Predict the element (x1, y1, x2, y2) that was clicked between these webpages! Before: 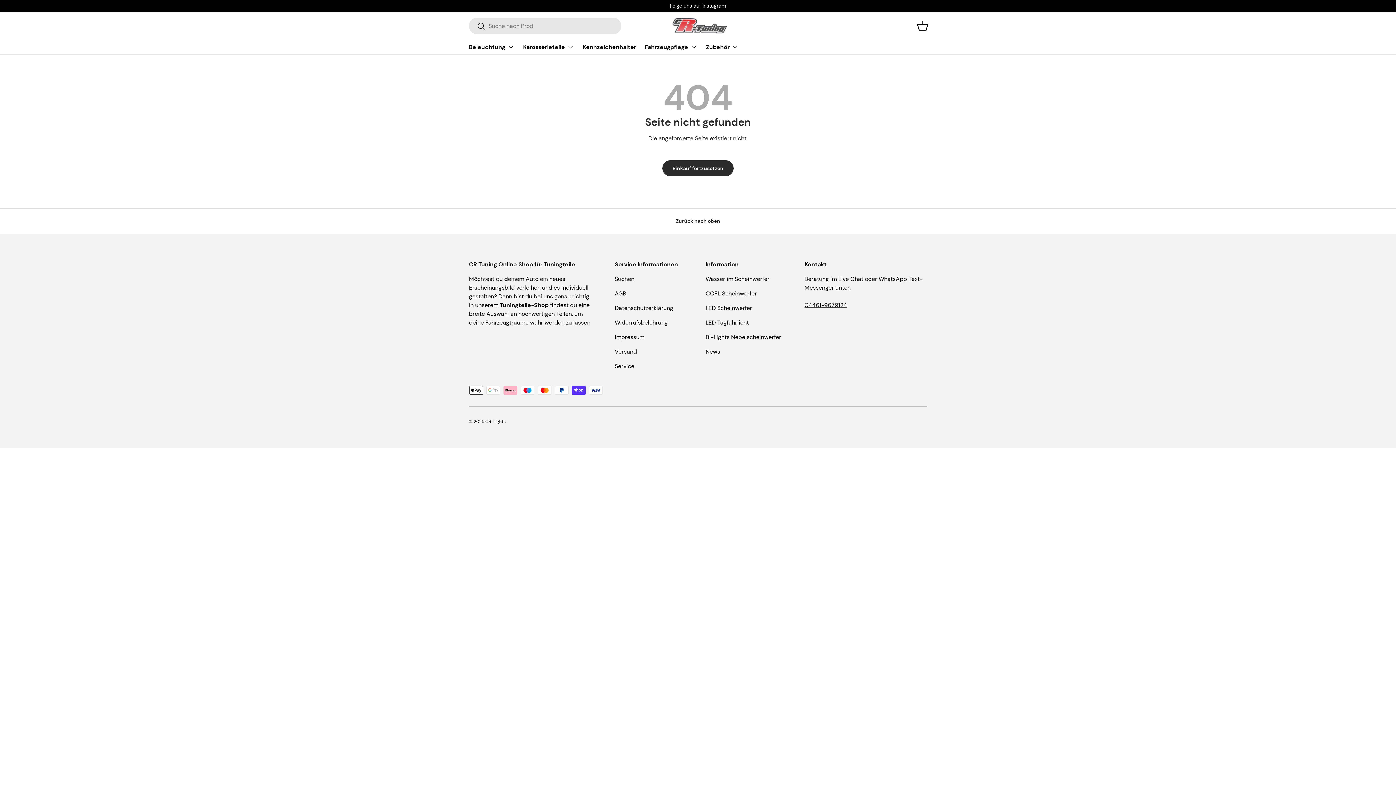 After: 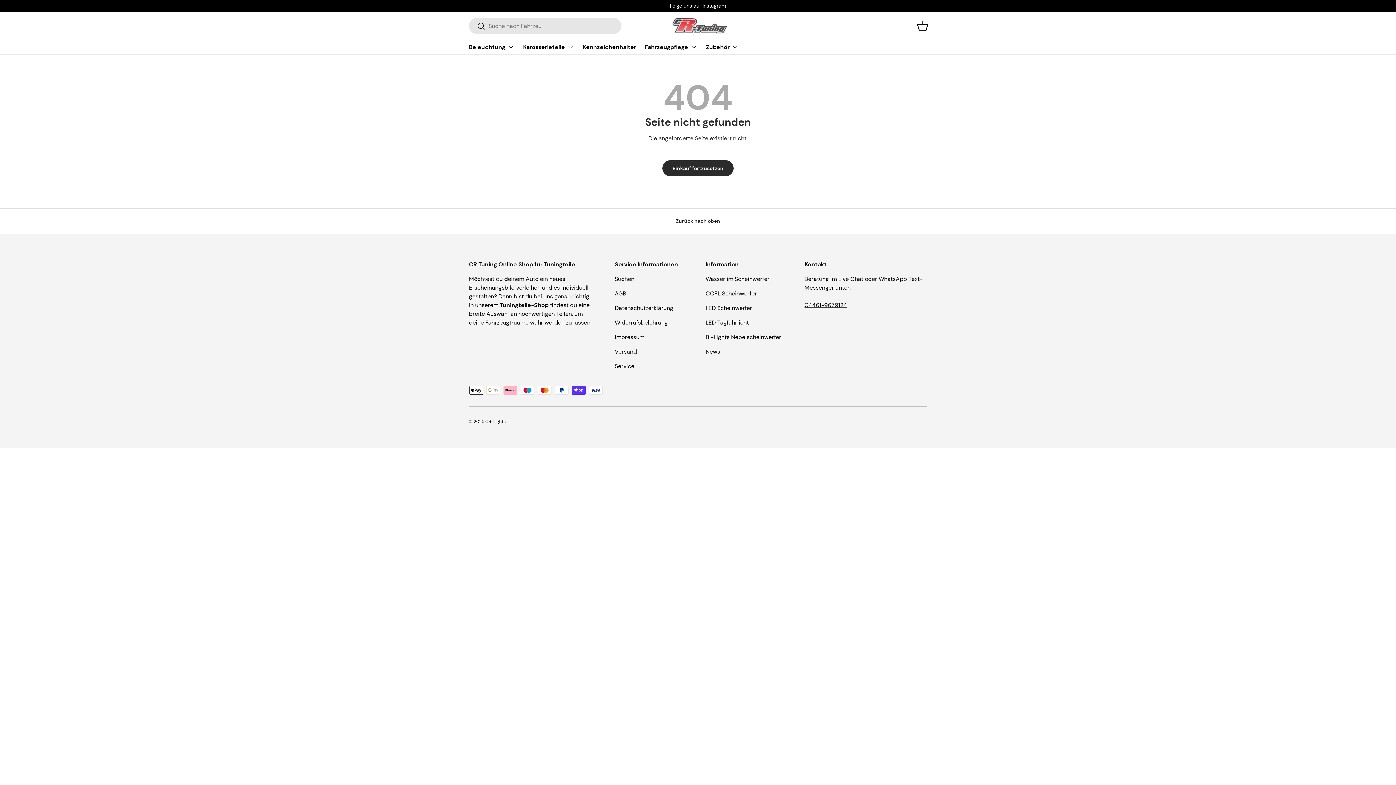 Action: bbox: (469, 18, 485, 35) label: Suchen